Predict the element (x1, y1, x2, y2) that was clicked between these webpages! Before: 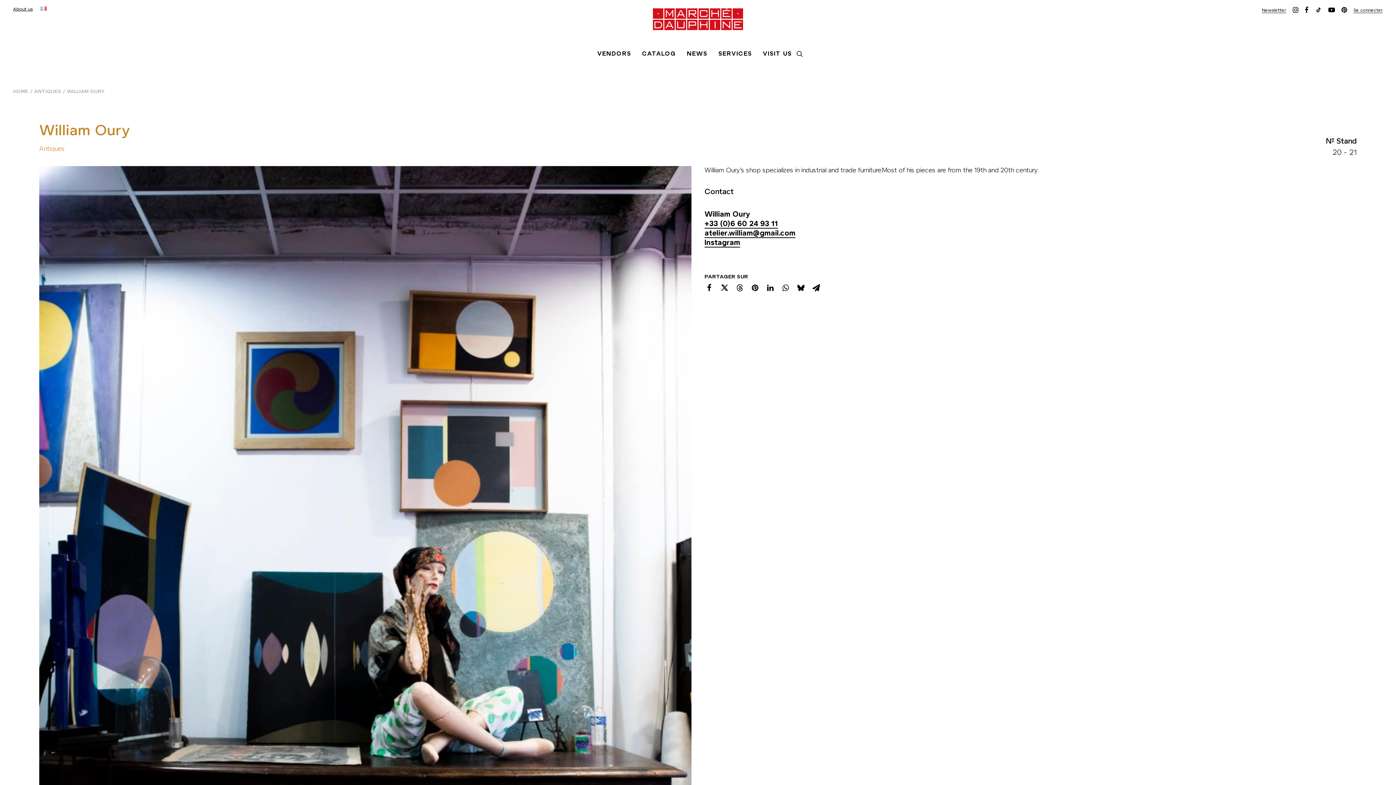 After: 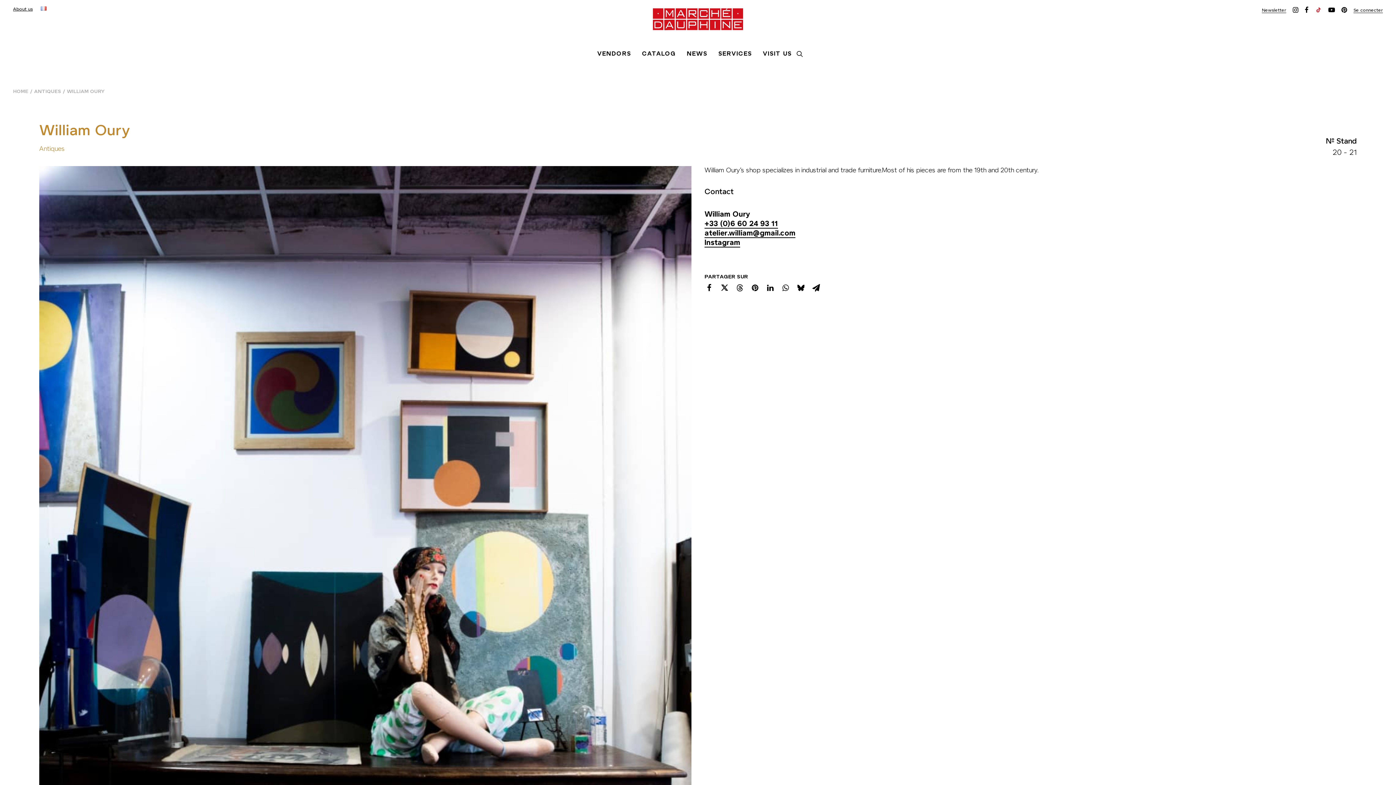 Action: bbox: (1312, 0, 1325, 19)